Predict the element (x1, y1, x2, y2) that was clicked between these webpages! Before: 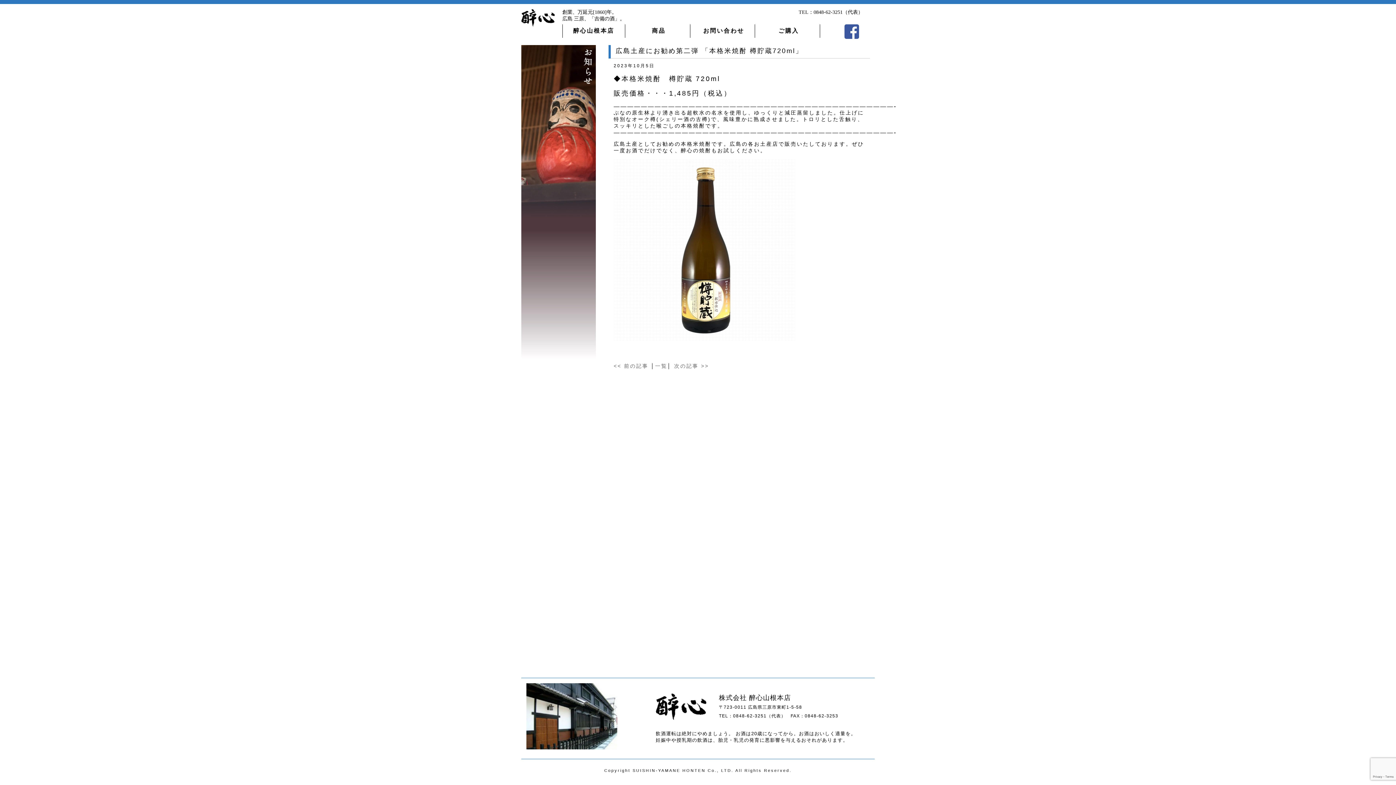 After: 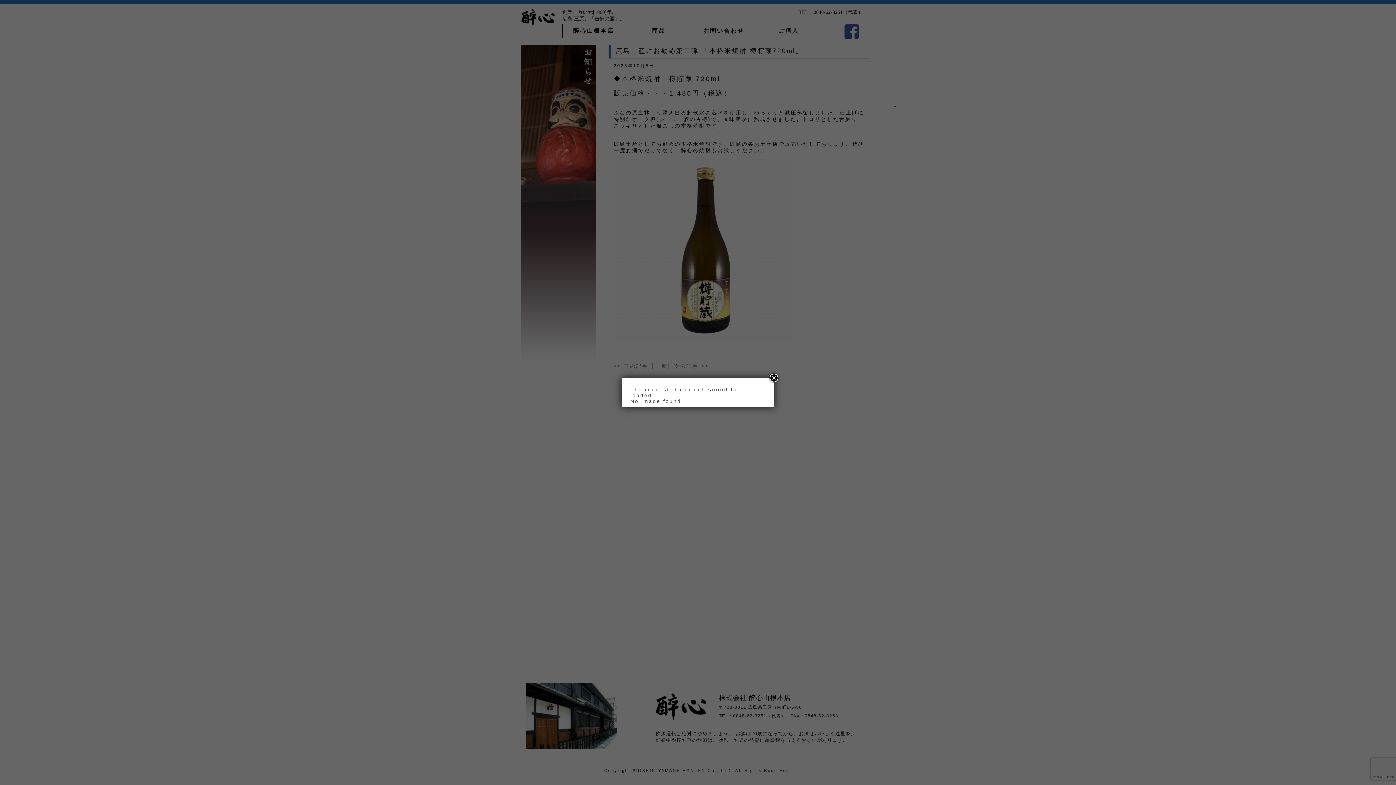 Action: label: 醉心山根本店 bbox: (562, 24, 625, 37)